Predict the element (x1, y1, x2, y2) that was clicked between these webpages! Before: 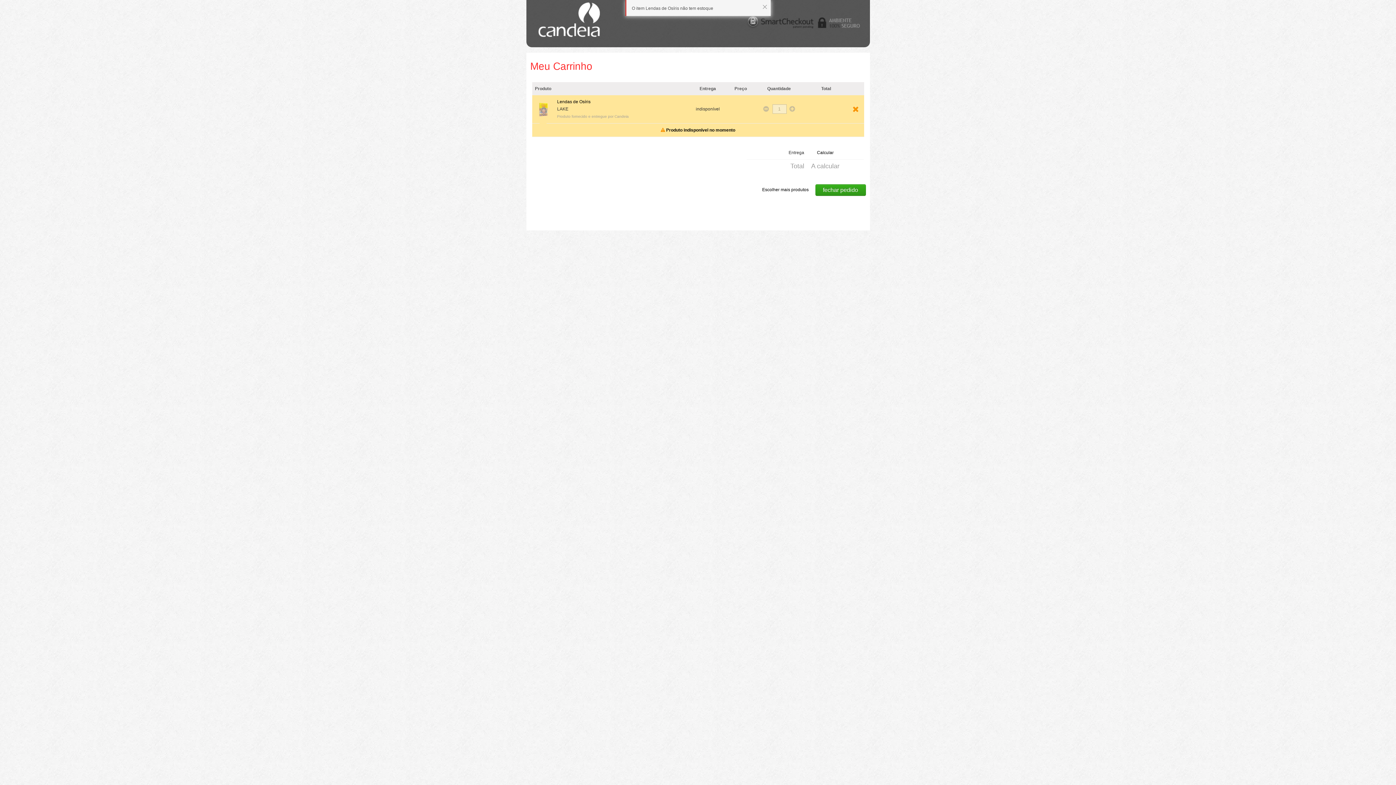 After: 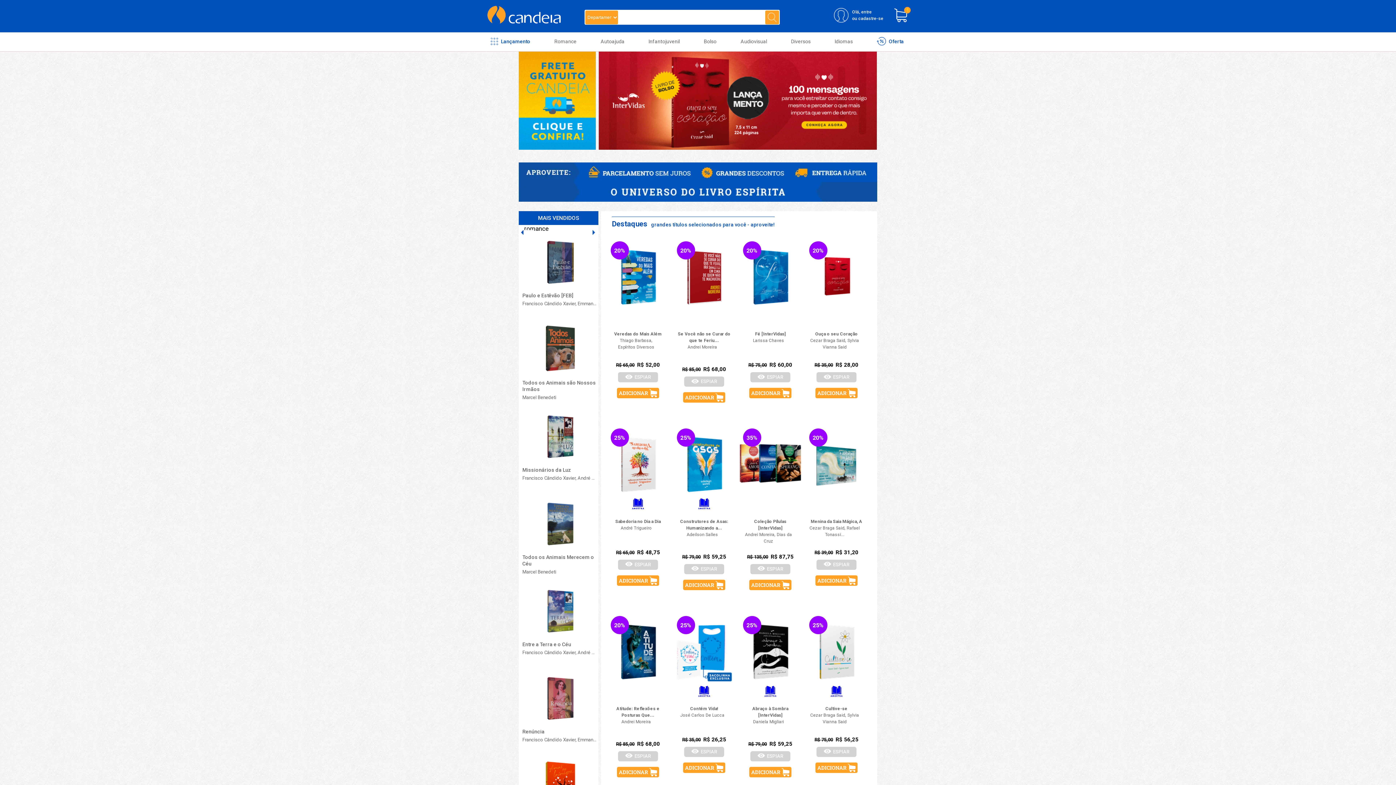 Action: label: Candeia bbox: (538, 2, 600, 37)